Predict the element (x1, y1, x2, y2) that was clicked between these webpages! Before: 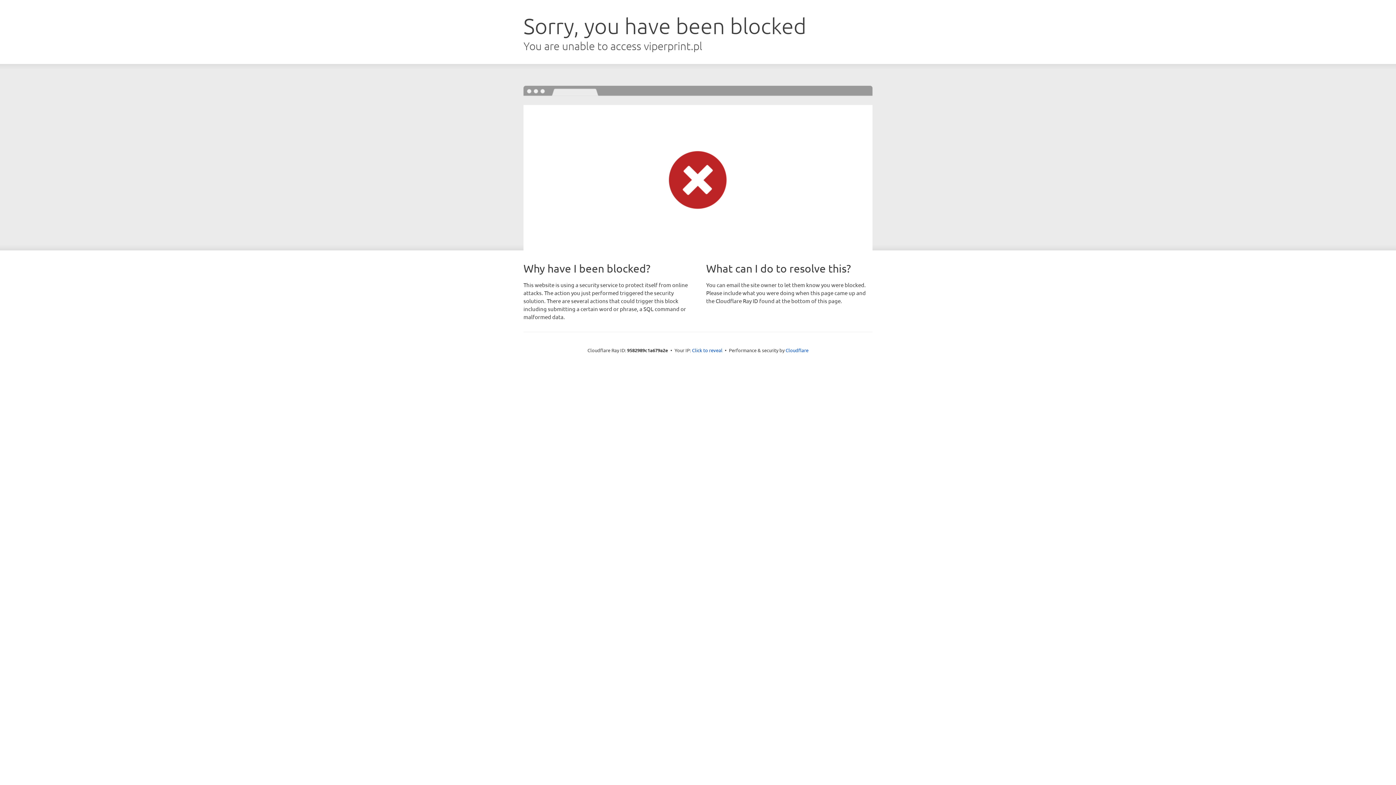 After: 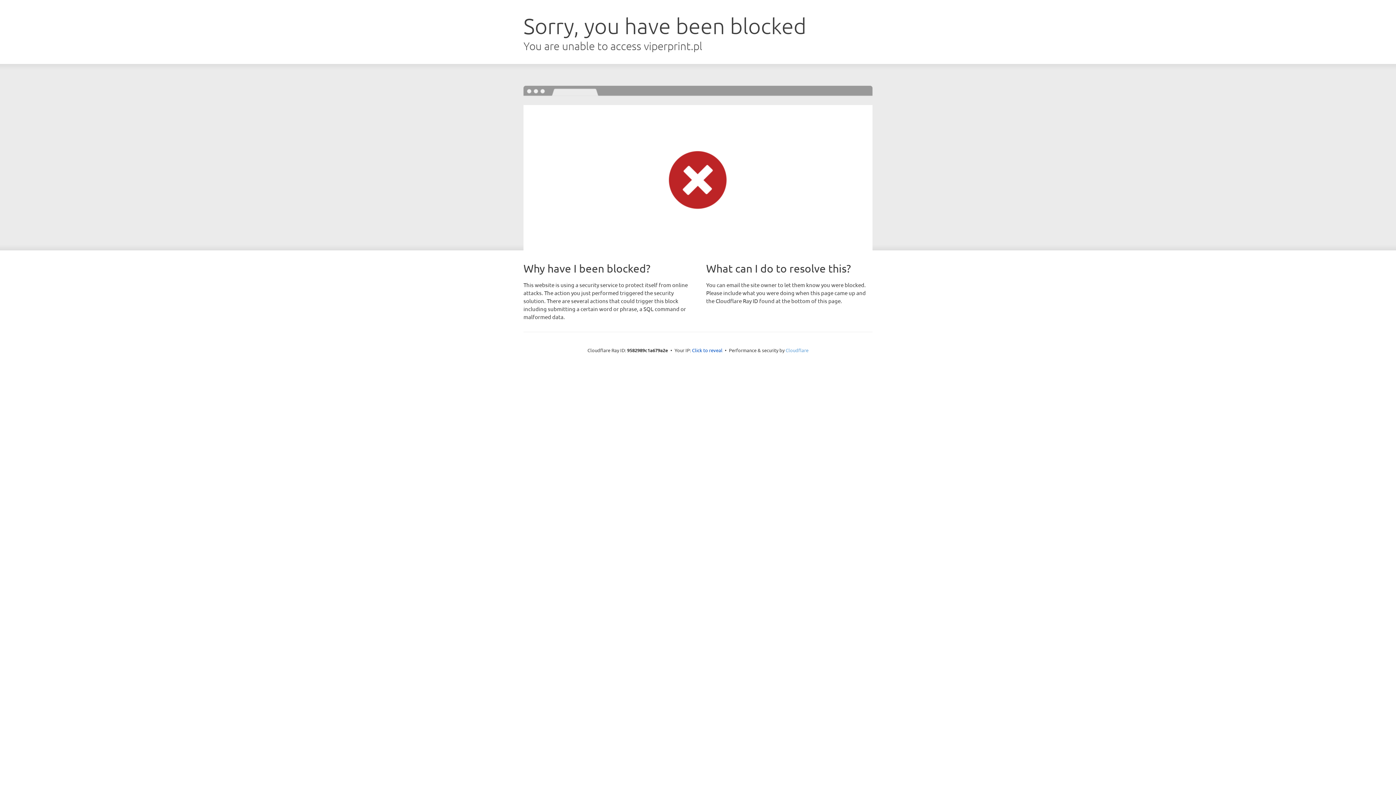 Action: label: Cloudflare bbox: (785, 347, 808, 353)